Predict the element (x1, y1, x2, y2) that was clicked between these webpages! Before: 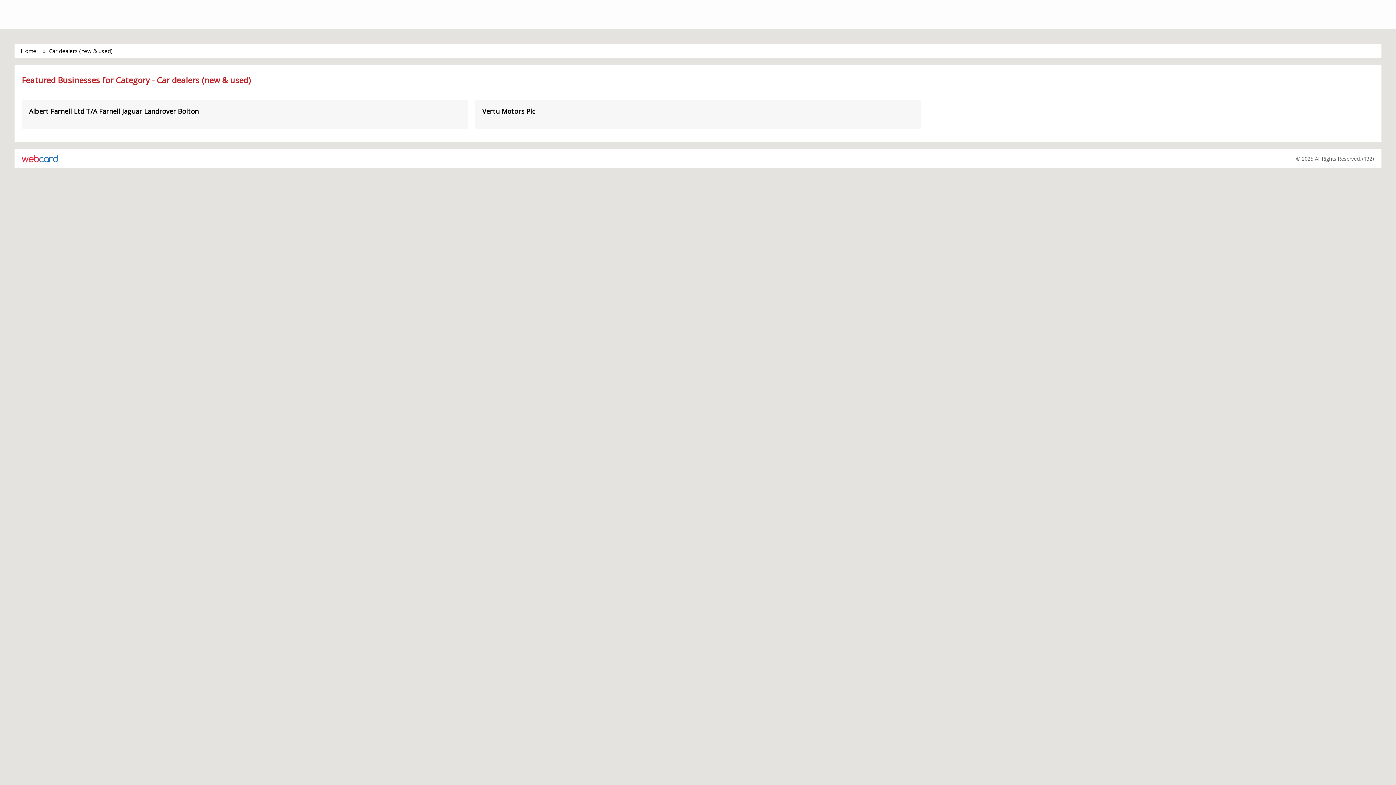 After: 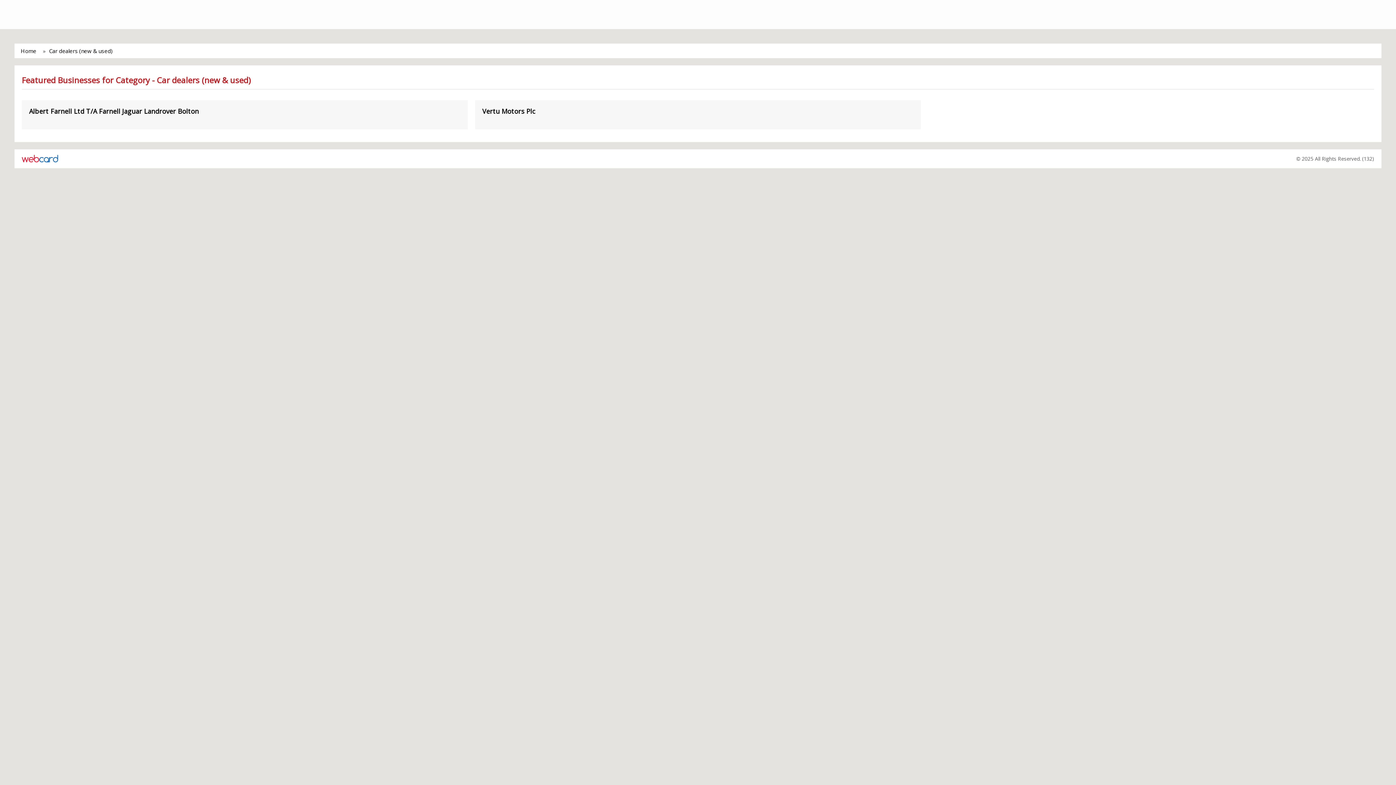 Action: label: Car dealers (new & used) bbox: (49, 47, 112, 54)